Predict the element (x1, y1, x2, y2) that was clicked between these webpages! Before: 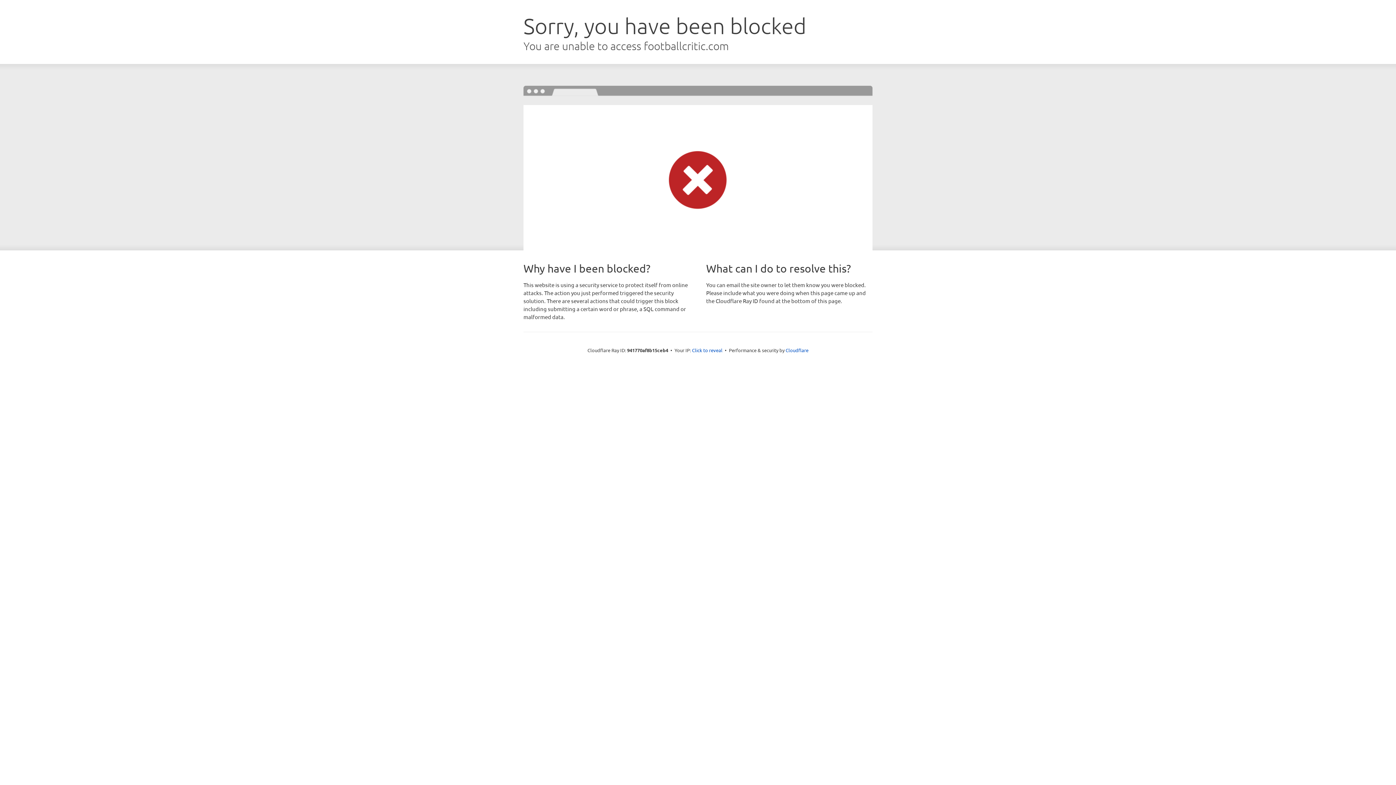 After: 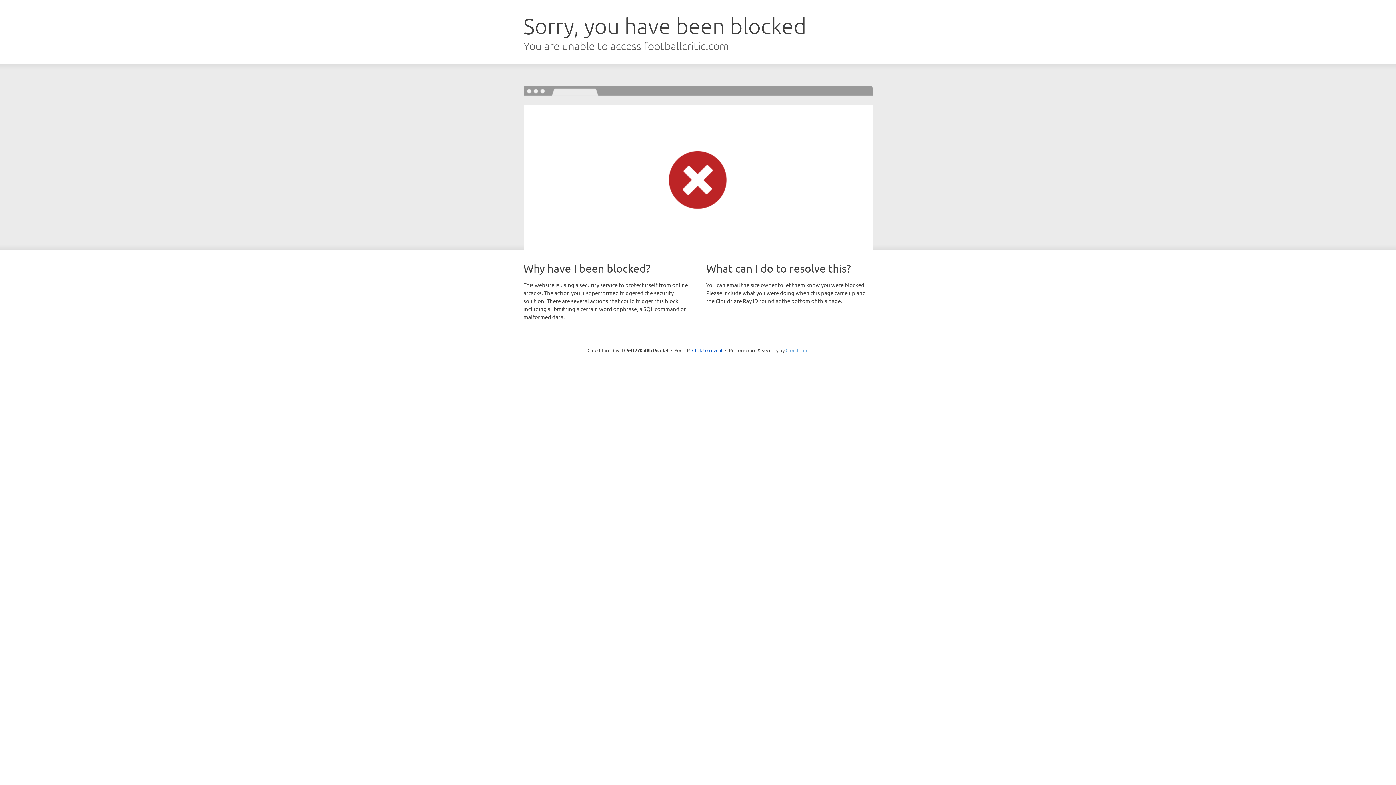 Action: label: Cloudflare bbox: (785, 347, 808, 353)